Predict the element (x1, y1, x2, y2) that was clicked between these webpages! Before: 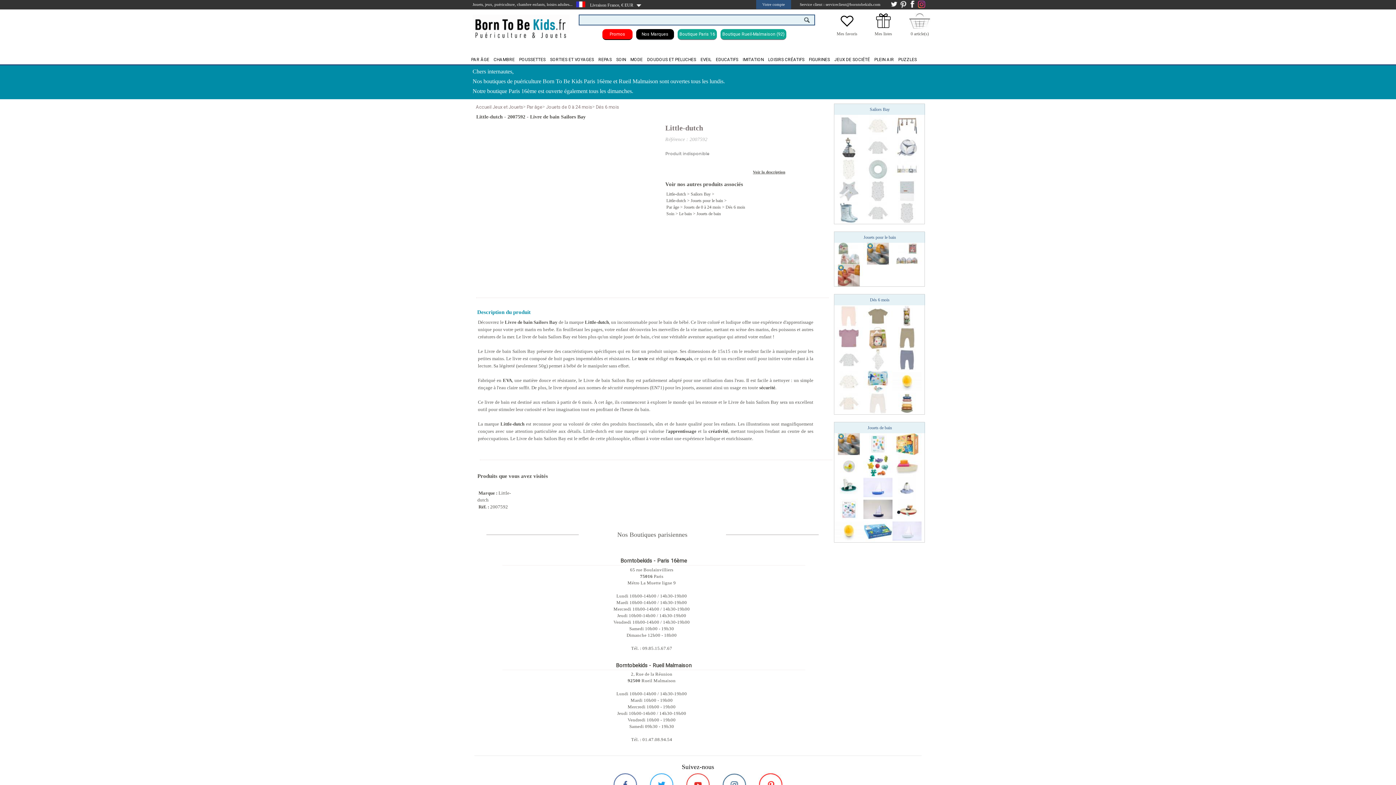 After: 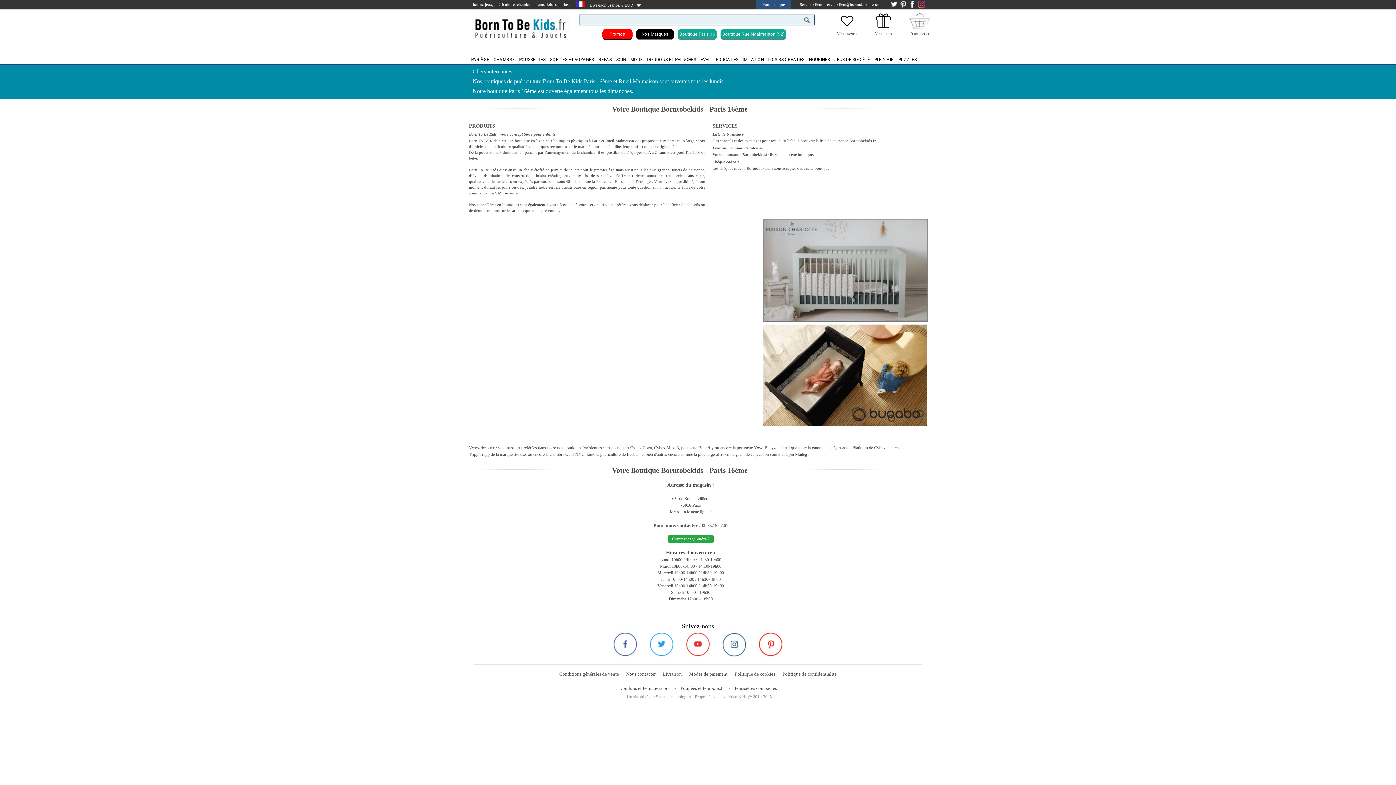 Action: label: Borntobekids - Paris 16ème bbox: (507, 558, 800, 564)